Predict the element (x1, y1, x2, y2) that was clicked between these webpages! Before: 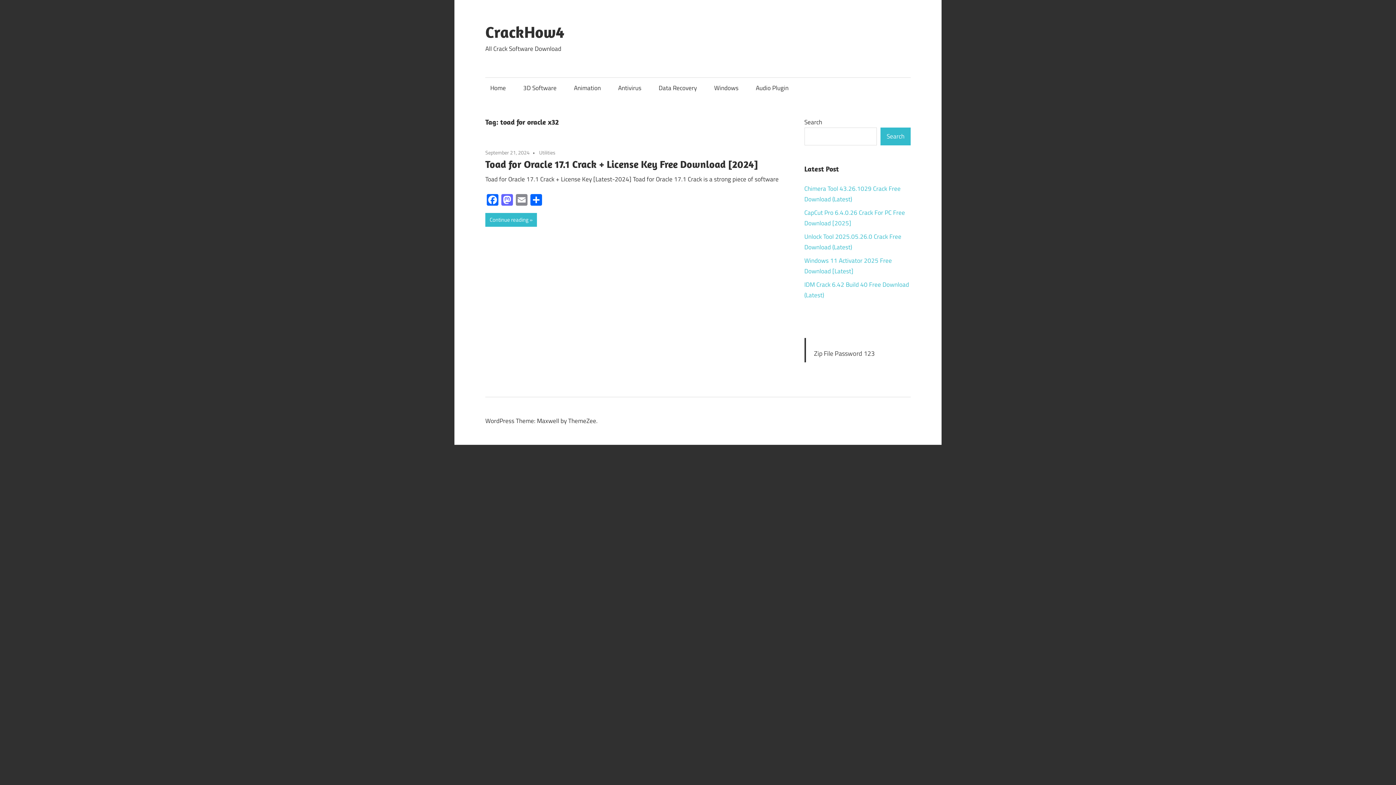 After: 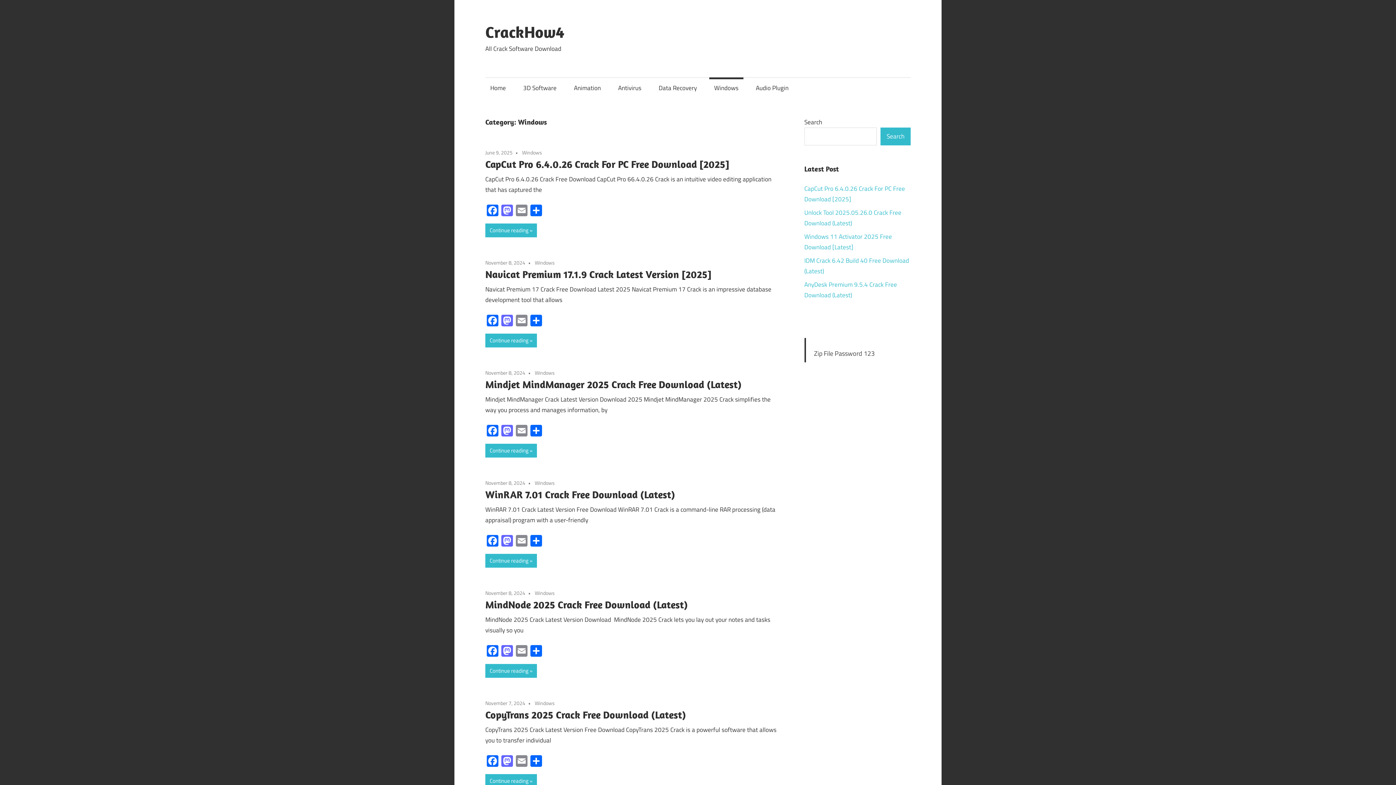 Action: label: Windows bbox: (709, 77, 743, 98)